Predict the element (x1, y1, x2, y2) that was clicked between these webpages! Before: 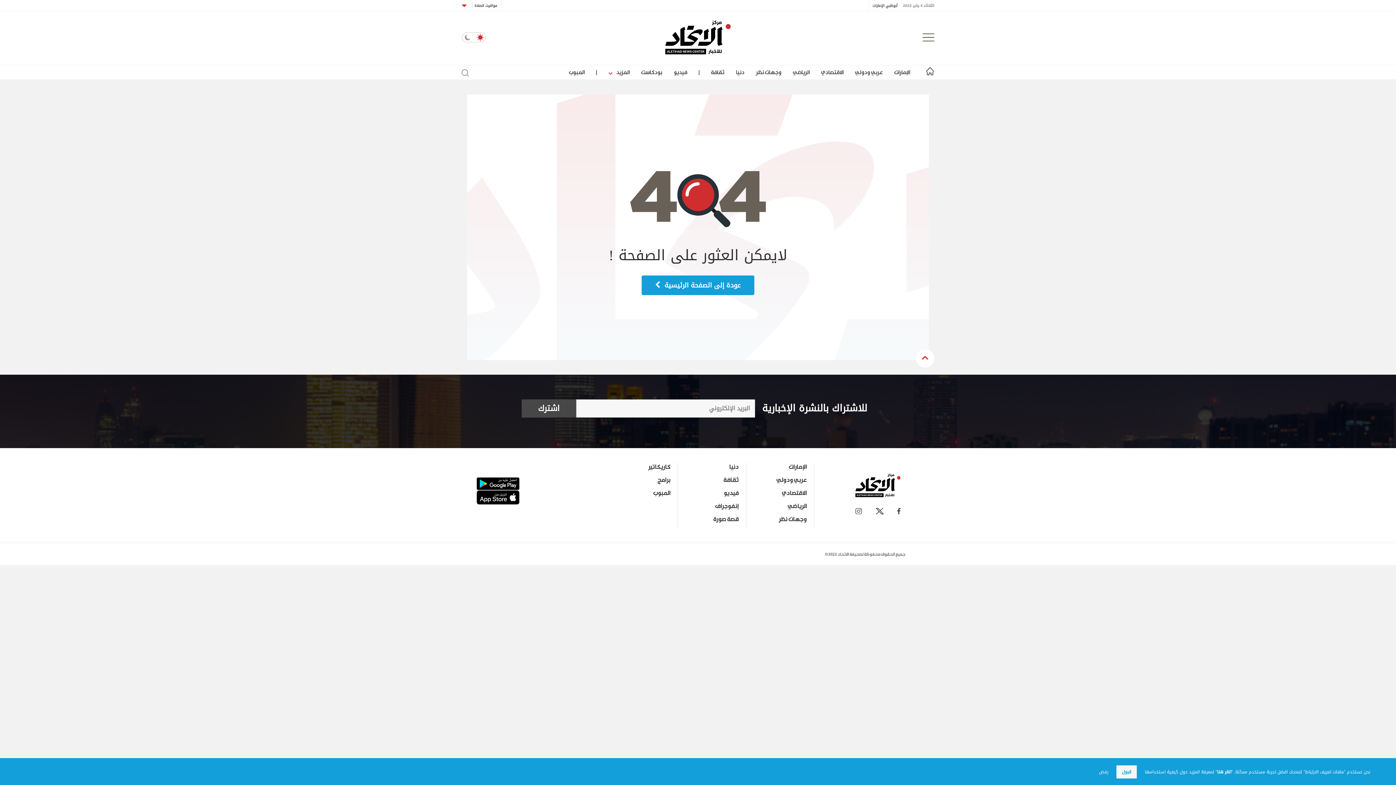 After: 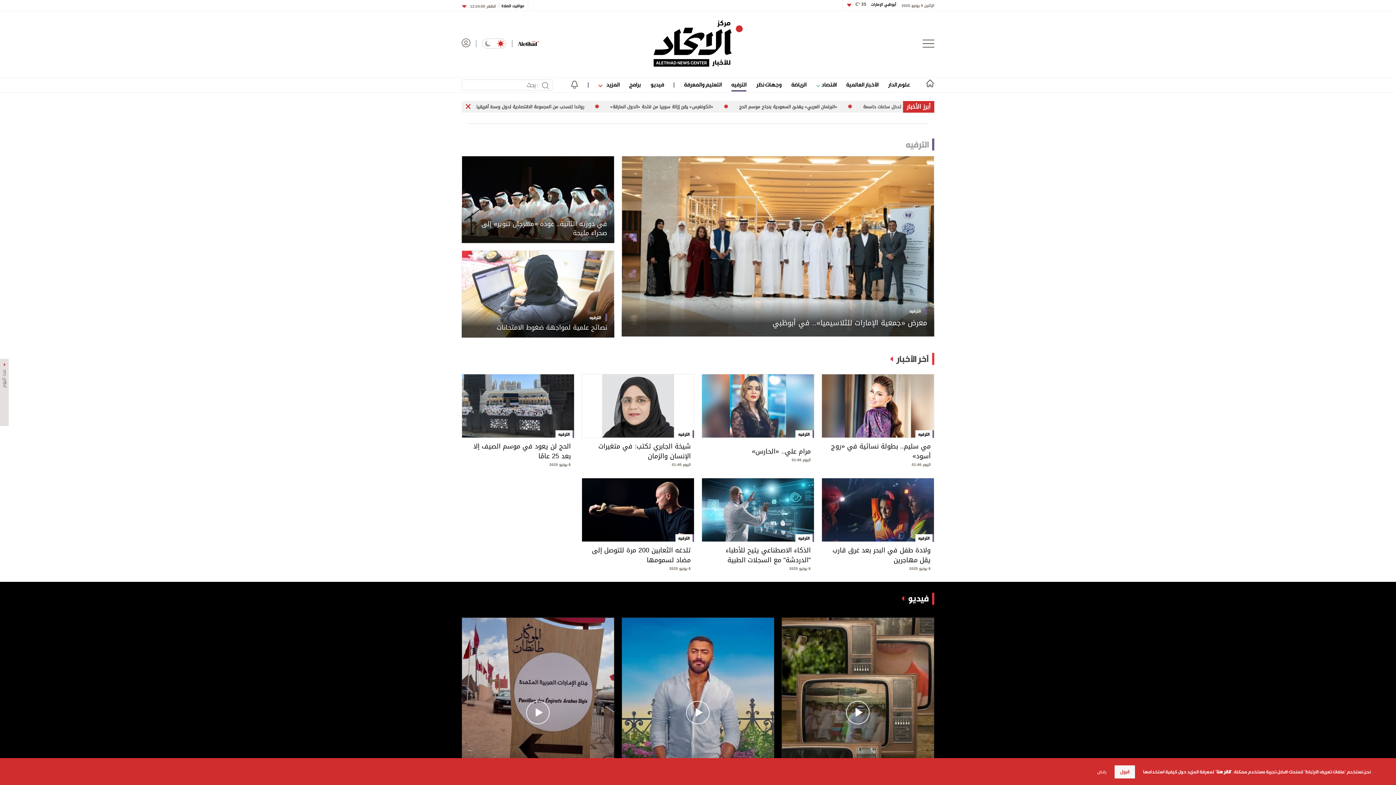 Action: bbox: (736, 67, 744, 77) label: دنيا